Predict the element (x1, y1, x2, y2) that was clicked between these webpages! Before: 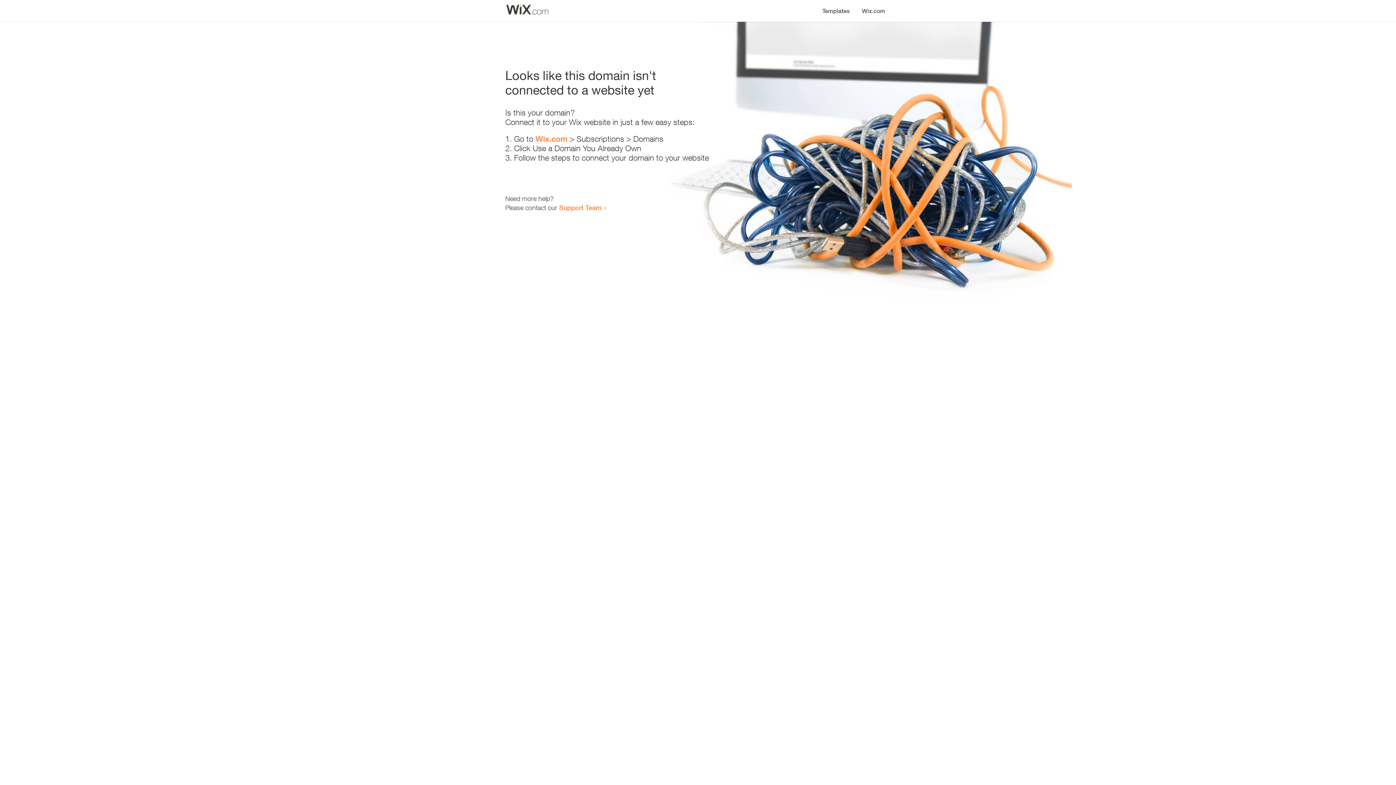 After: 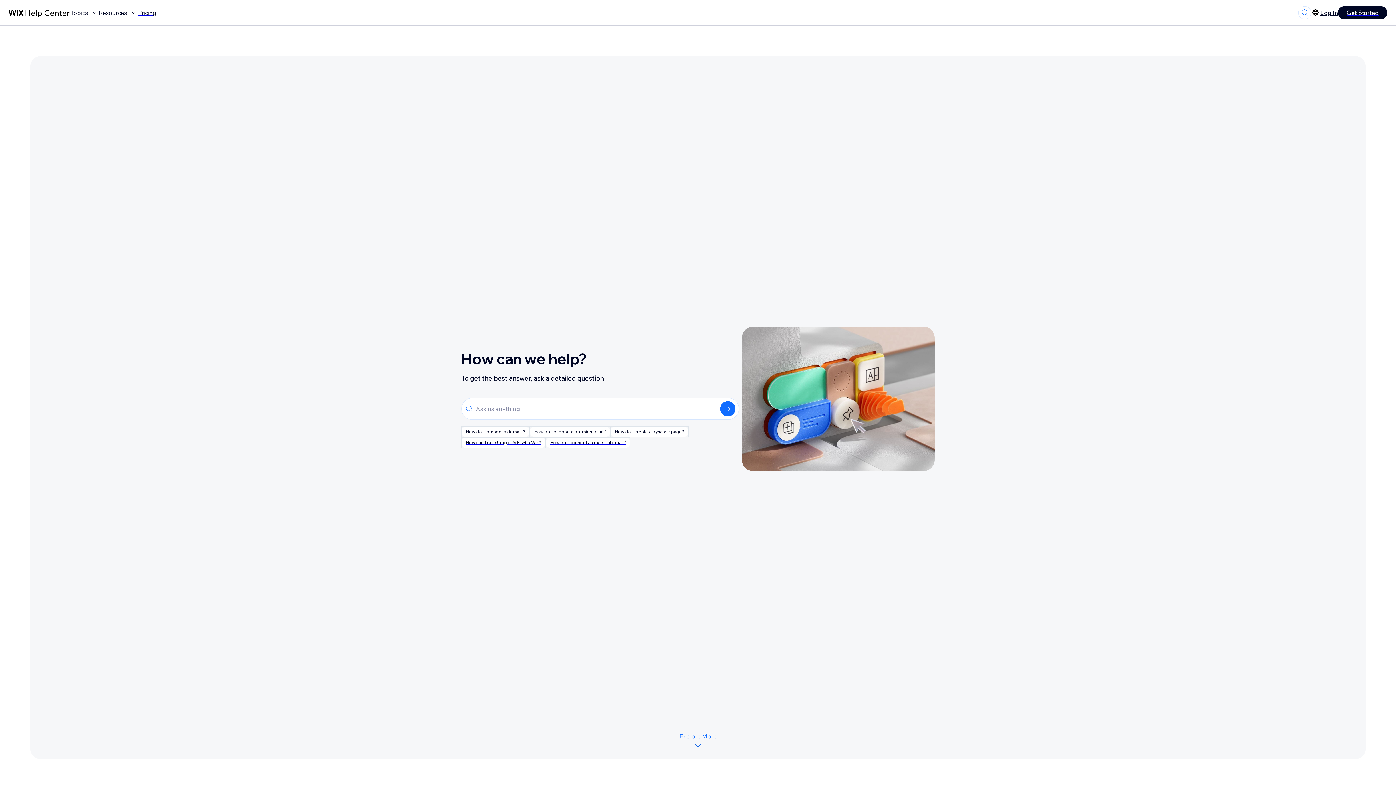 Action: label: Support Team bbox: (559, 203, 601, 211)